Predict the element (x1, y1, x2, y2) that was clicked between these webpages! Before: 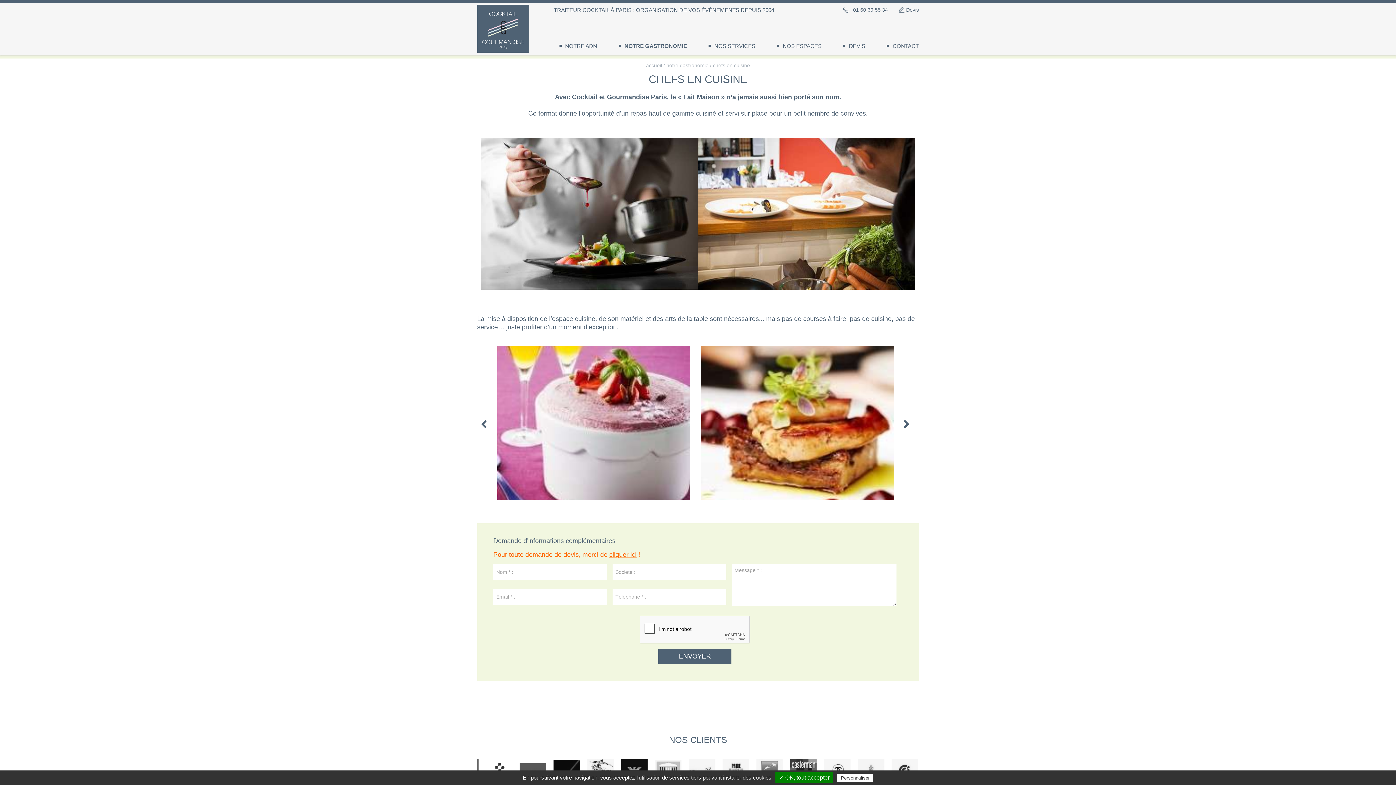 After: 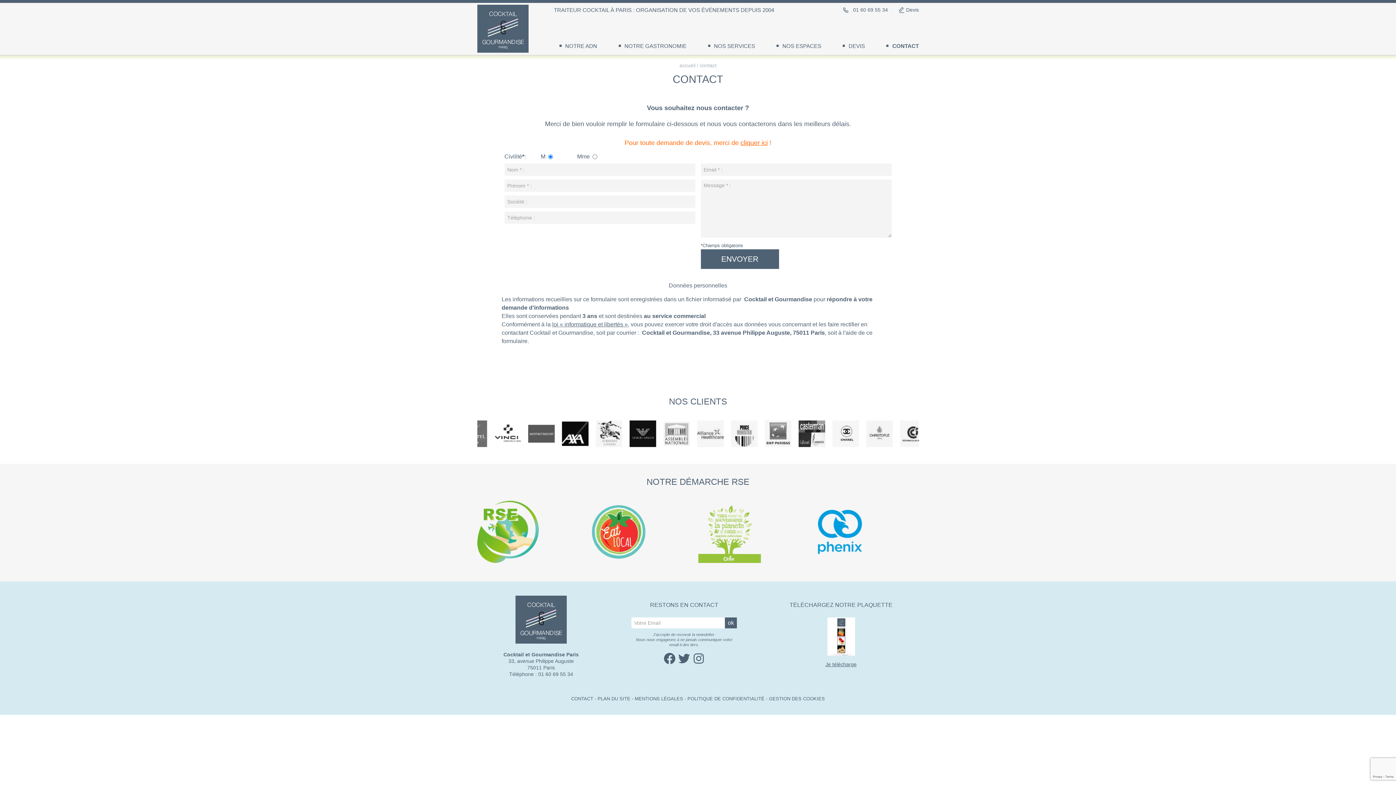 Action: bbox: (892, 42, 919, 49) label: CONTACT